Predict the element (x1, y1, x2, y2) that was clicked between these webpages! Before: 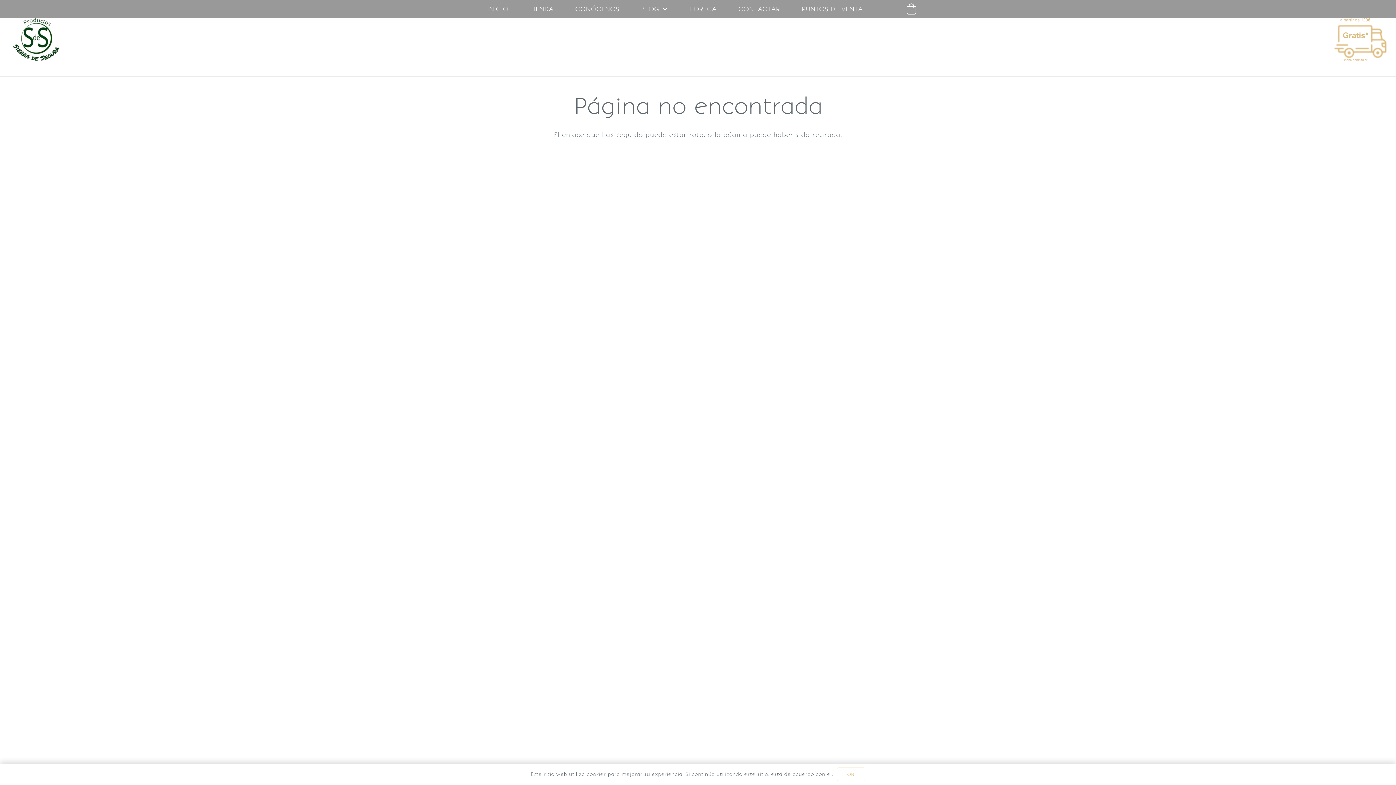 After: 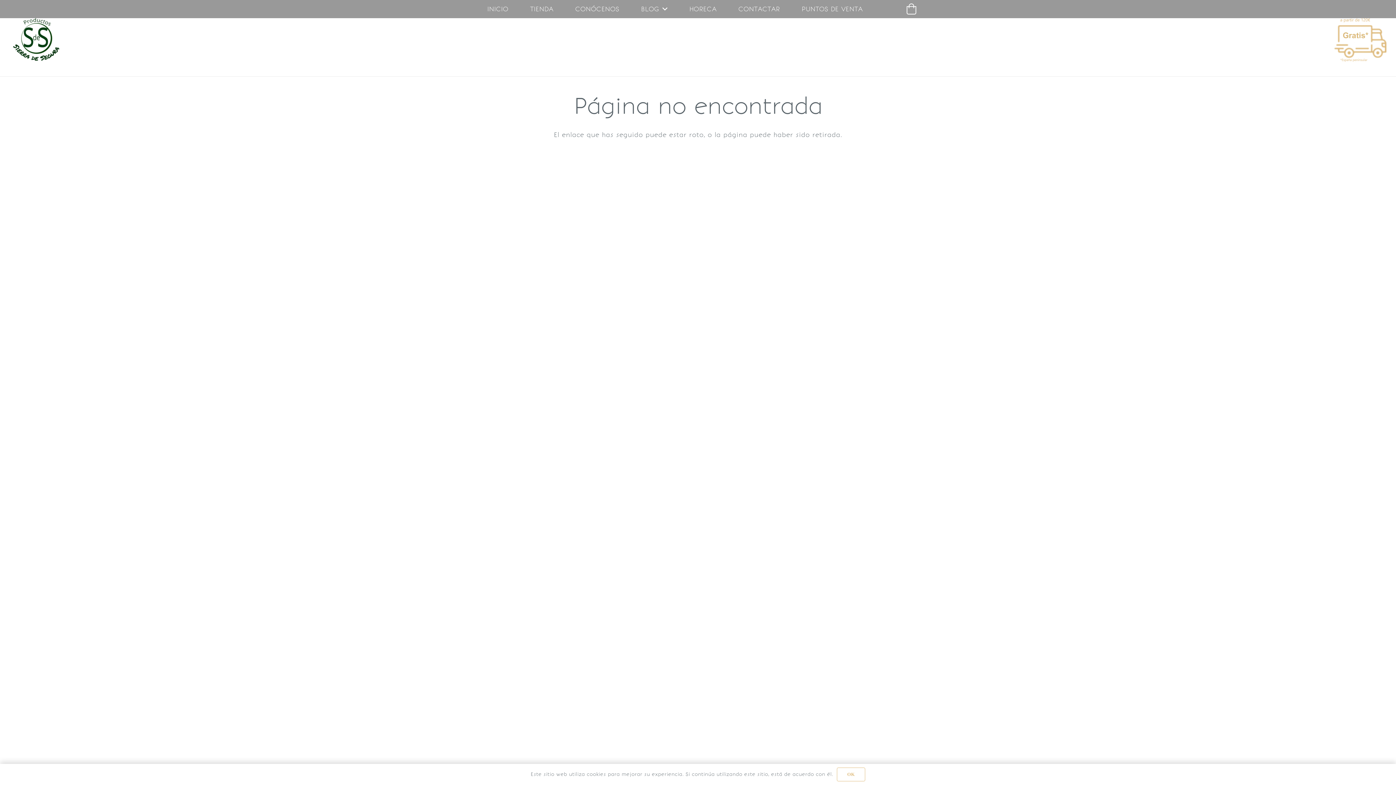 Action: bbox: (630, 1, 678, 16) label: BLOG